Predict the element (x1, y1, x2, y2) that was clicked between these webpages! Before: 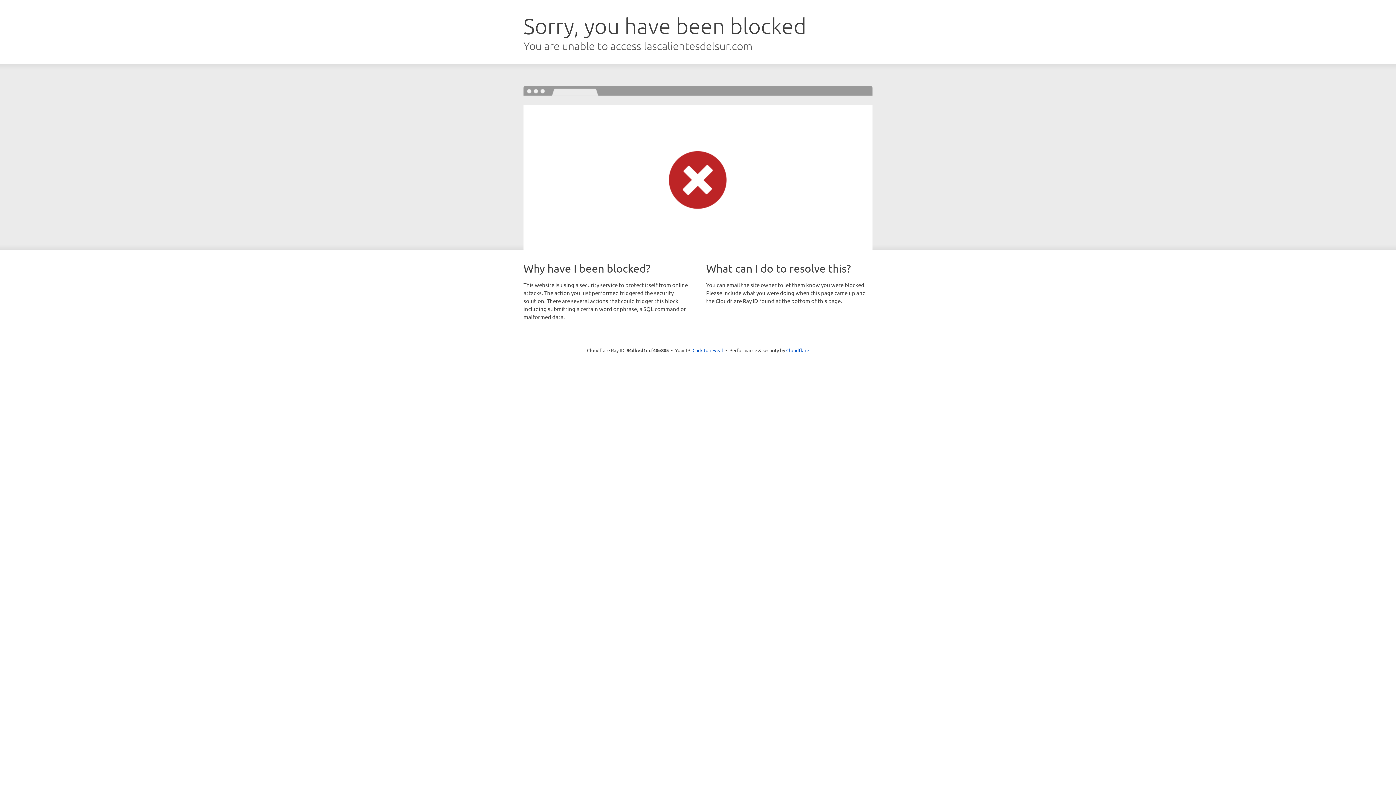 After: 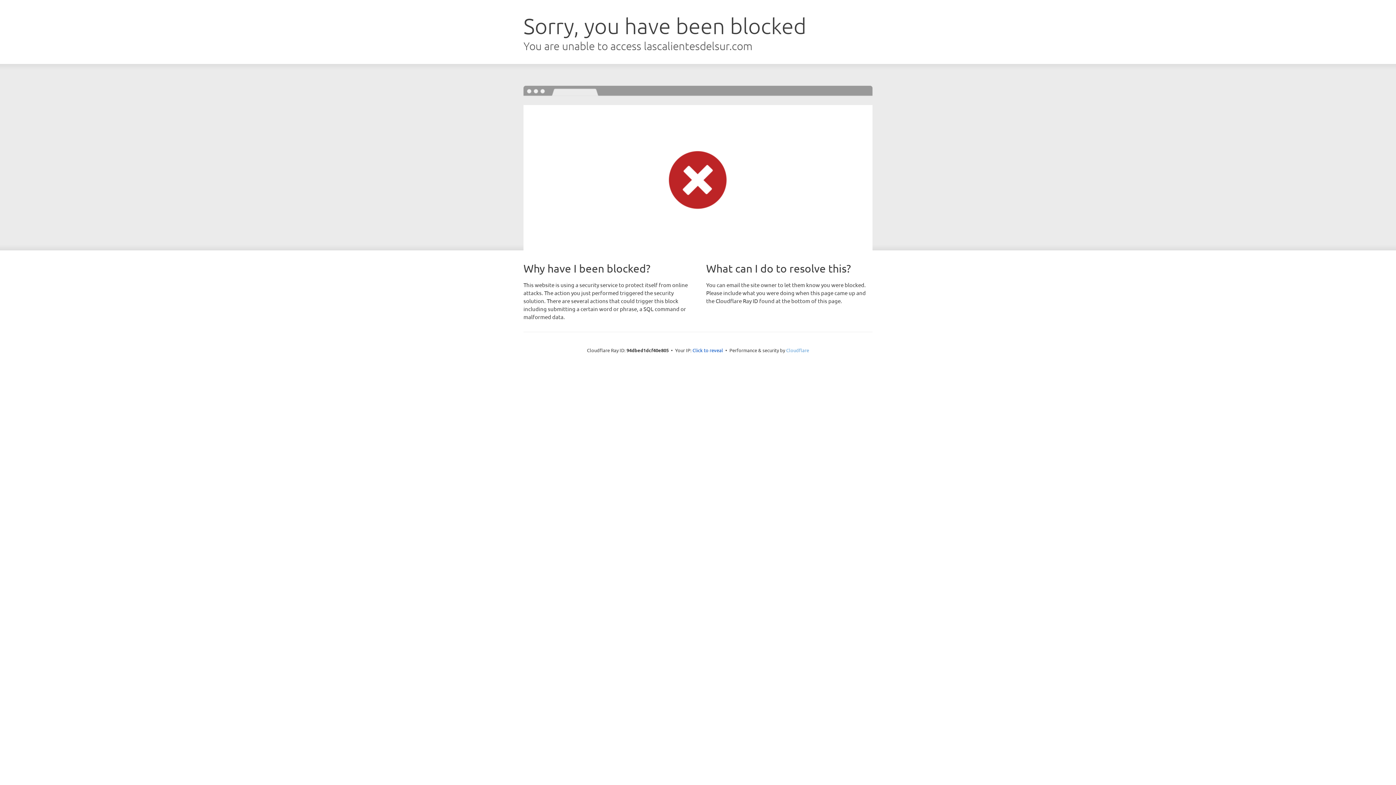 Action: label: Cloudflare bbox: (786, 347, 809, 353)